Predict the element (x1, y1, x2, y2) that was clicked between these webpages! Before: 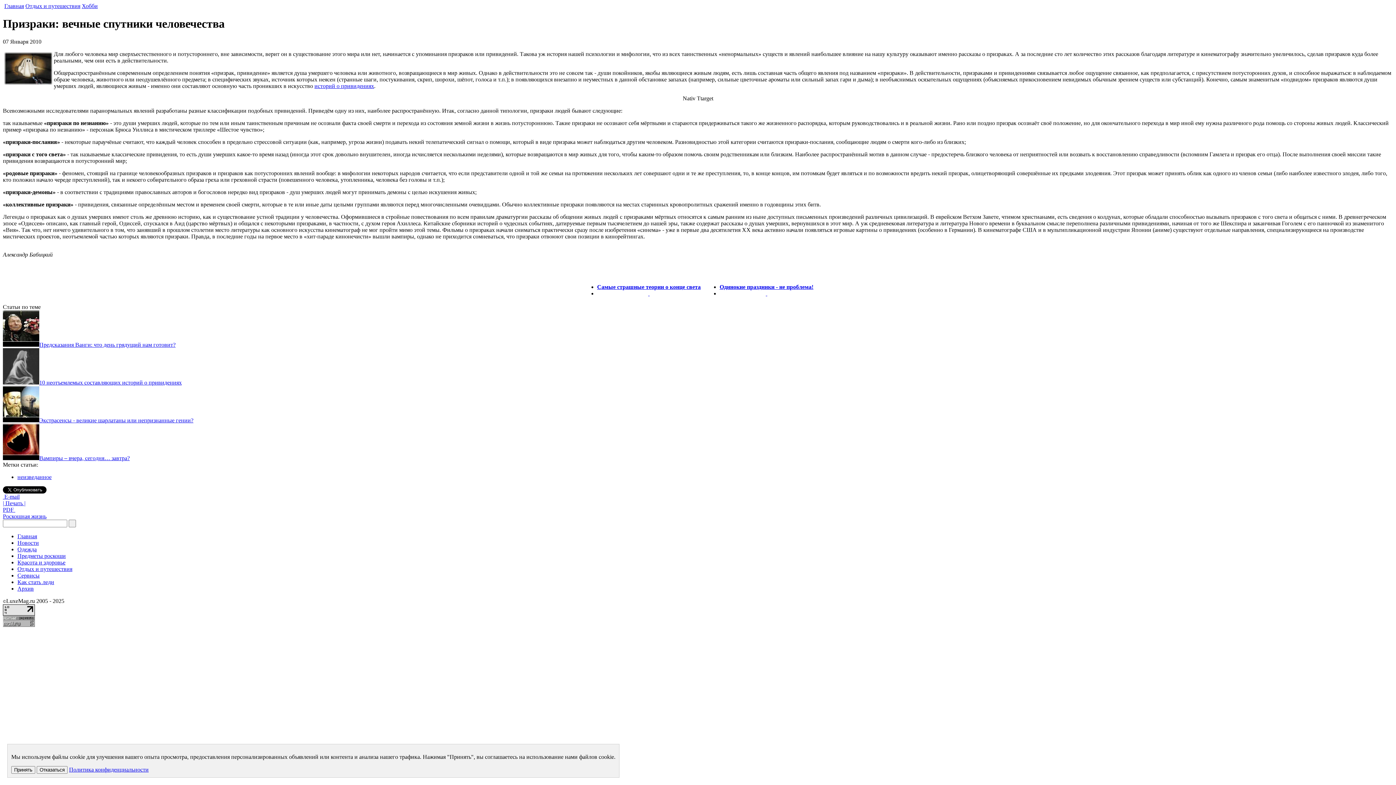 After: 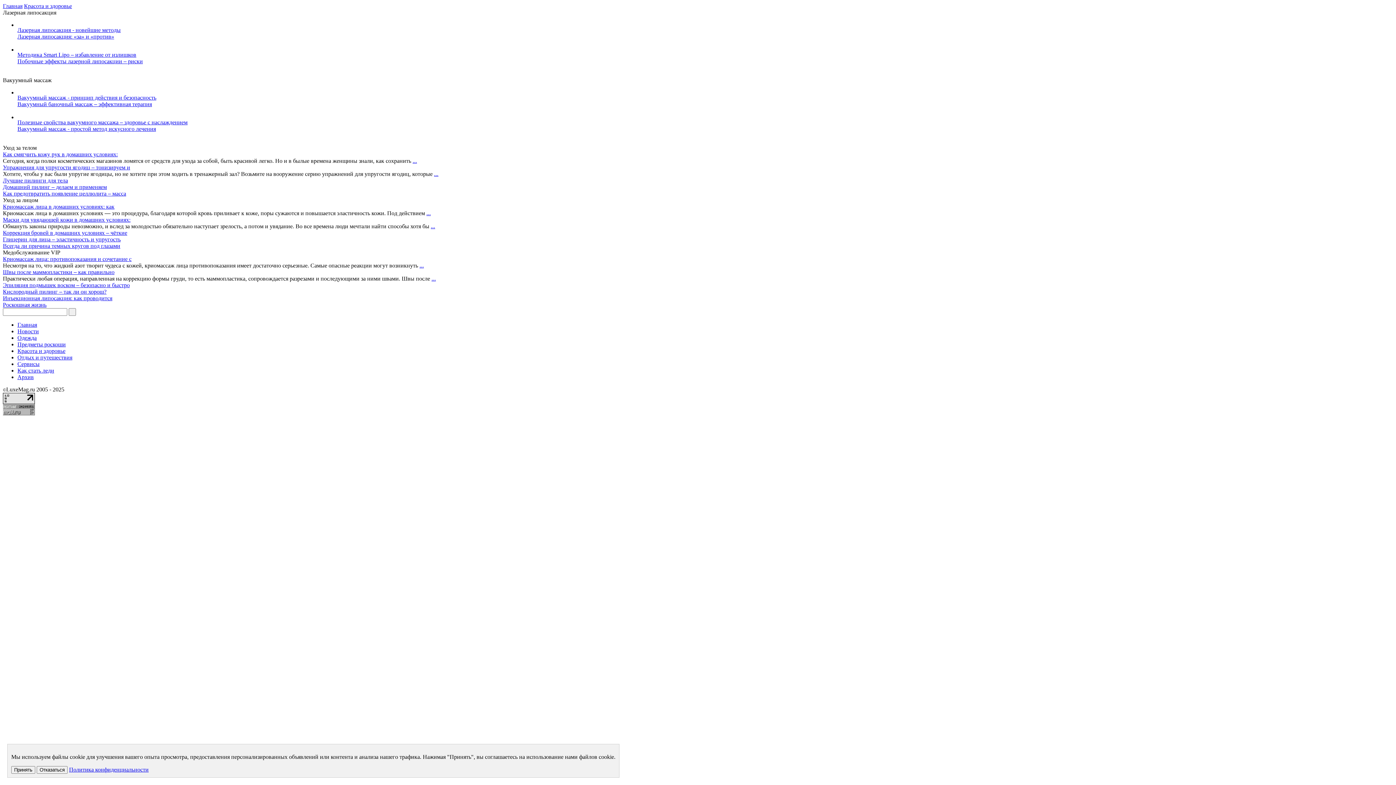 Action: bbox: (17, 559, 65, 565) label: Красота и здоровье